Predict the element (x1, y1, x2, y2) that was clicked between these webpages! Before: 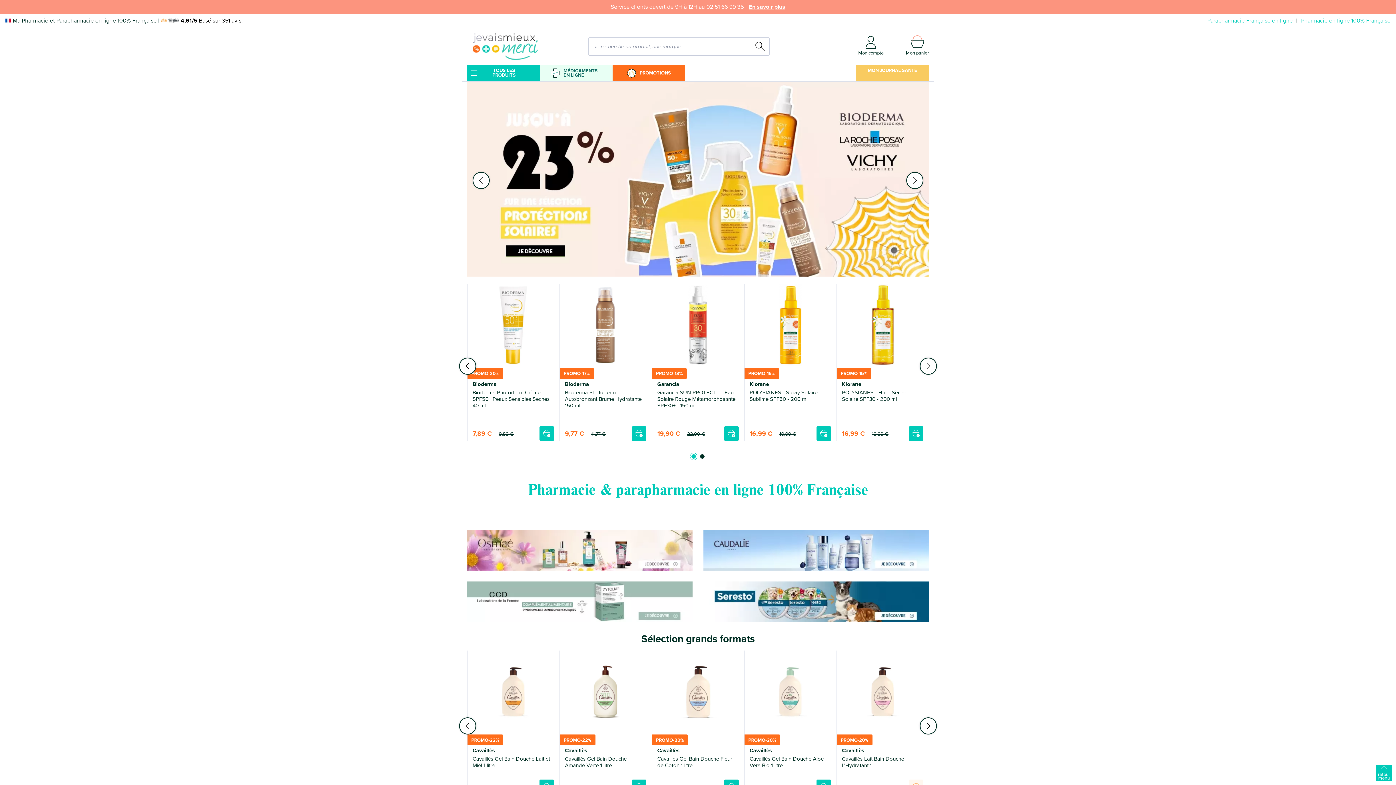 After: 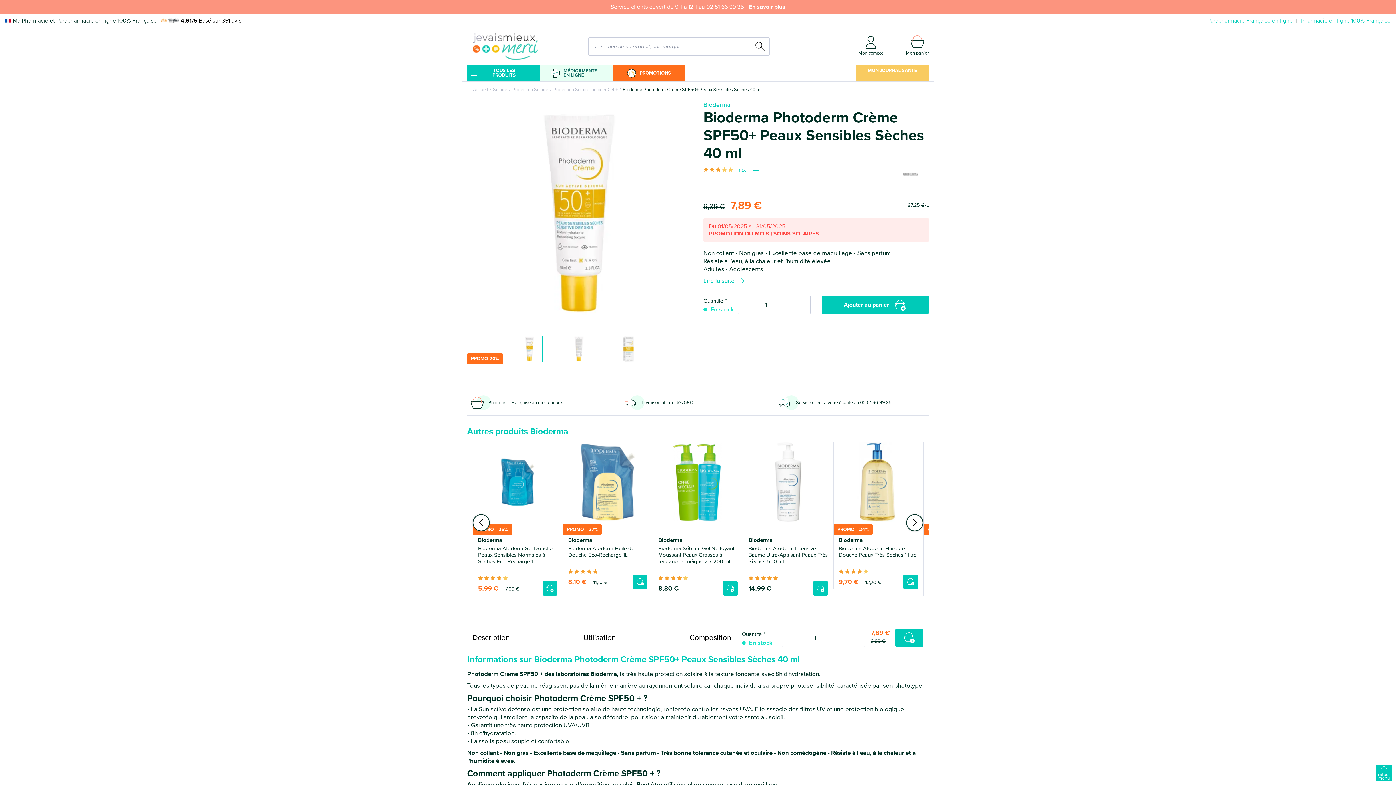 Action: bbox: (466, 284, 560, 366)